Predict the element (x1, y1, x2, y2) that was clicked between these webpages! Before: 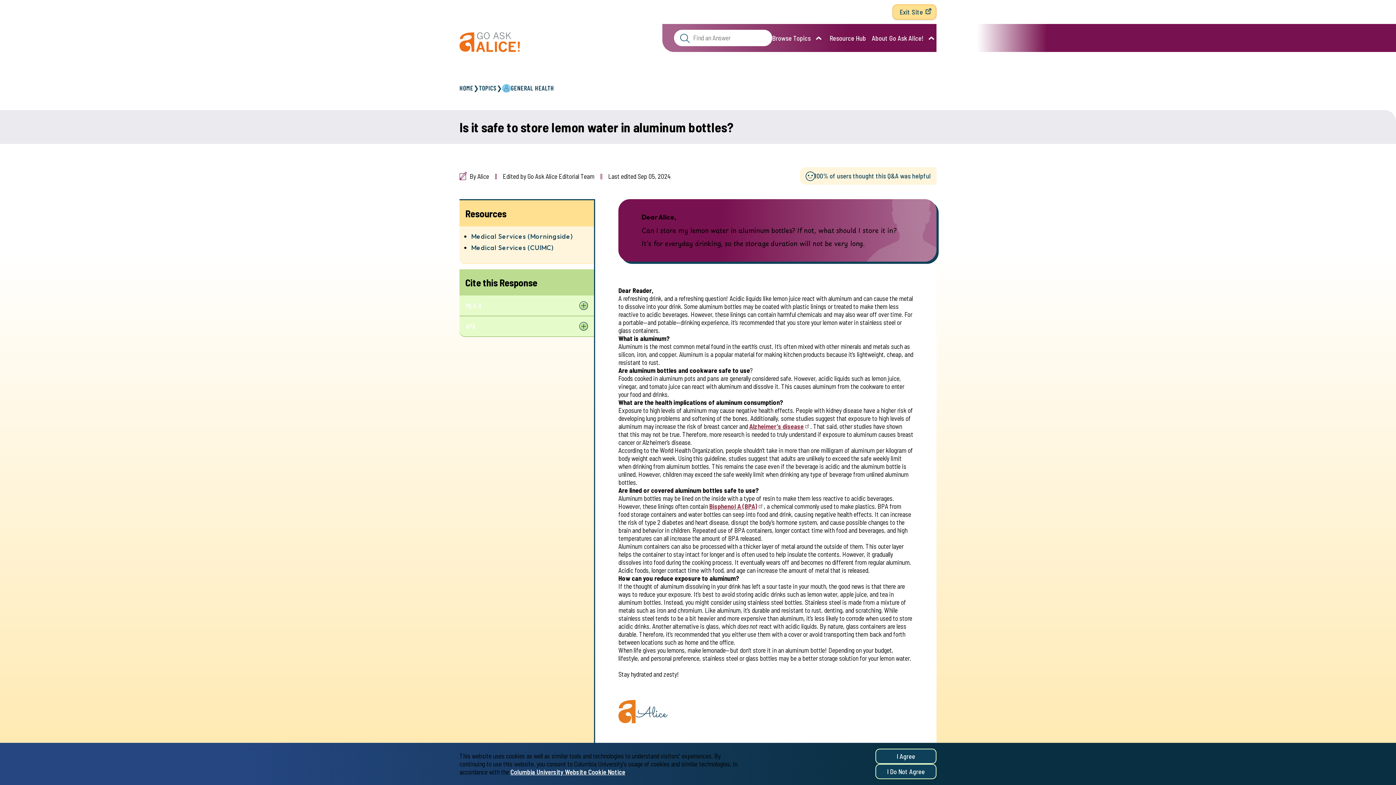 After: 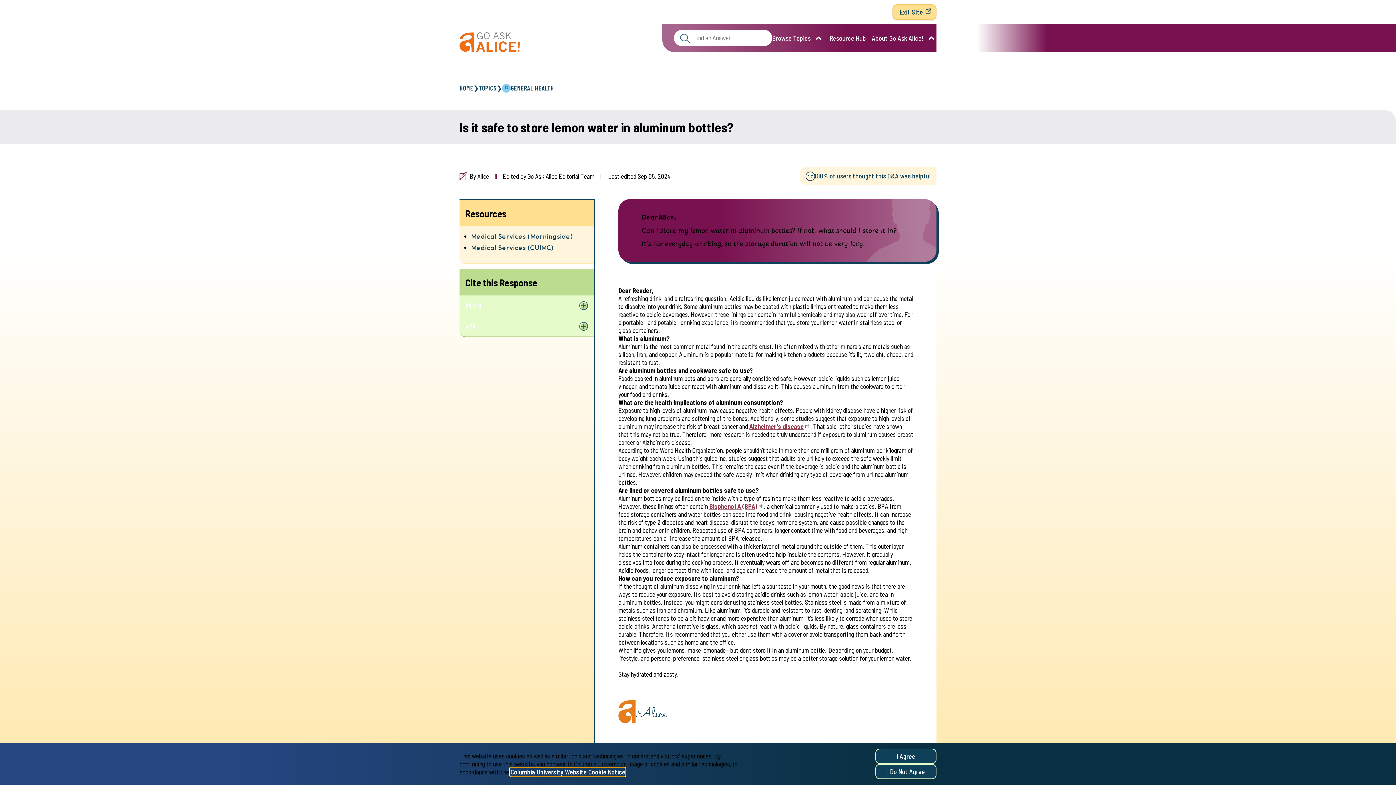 Action: label: Columbia University Website Cookie Notice bbox: (510, 768, 625, 776)